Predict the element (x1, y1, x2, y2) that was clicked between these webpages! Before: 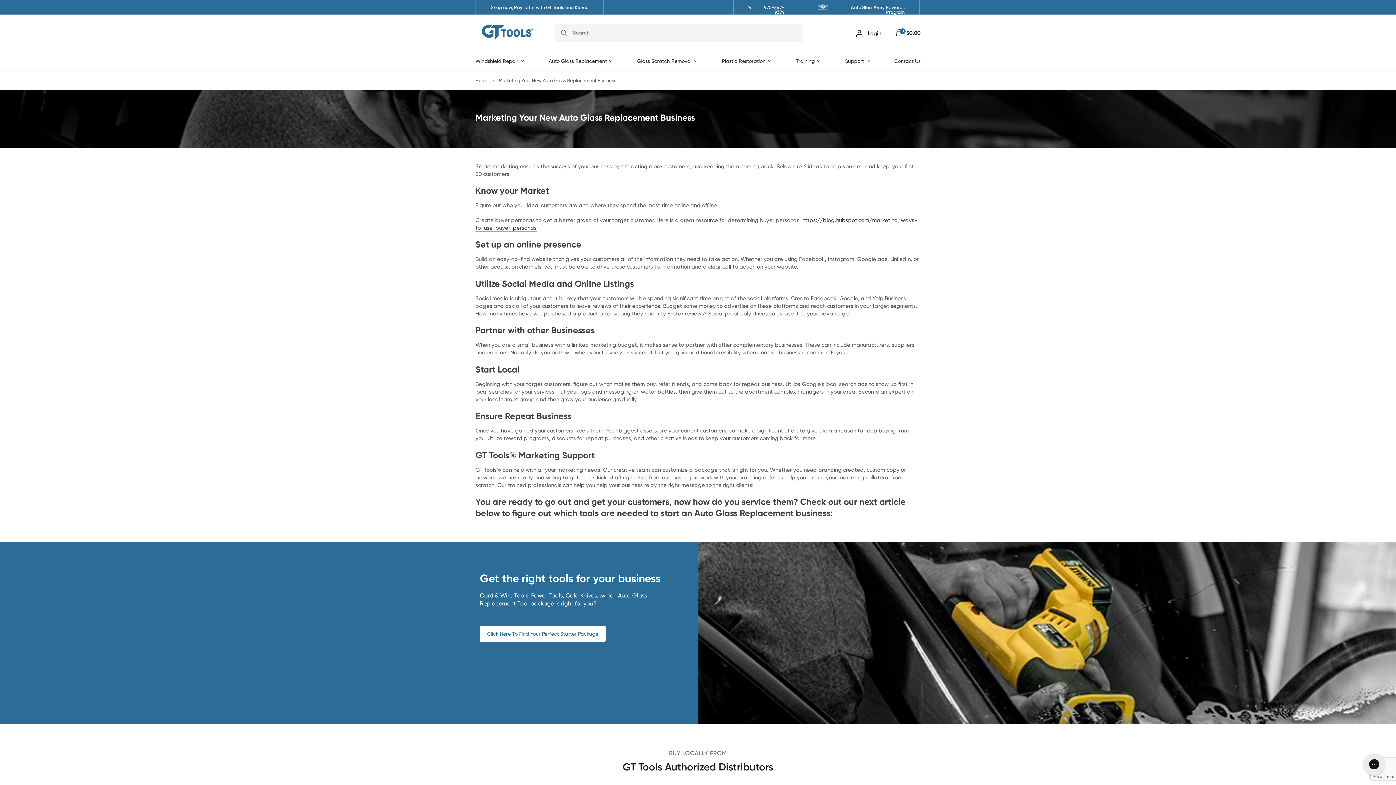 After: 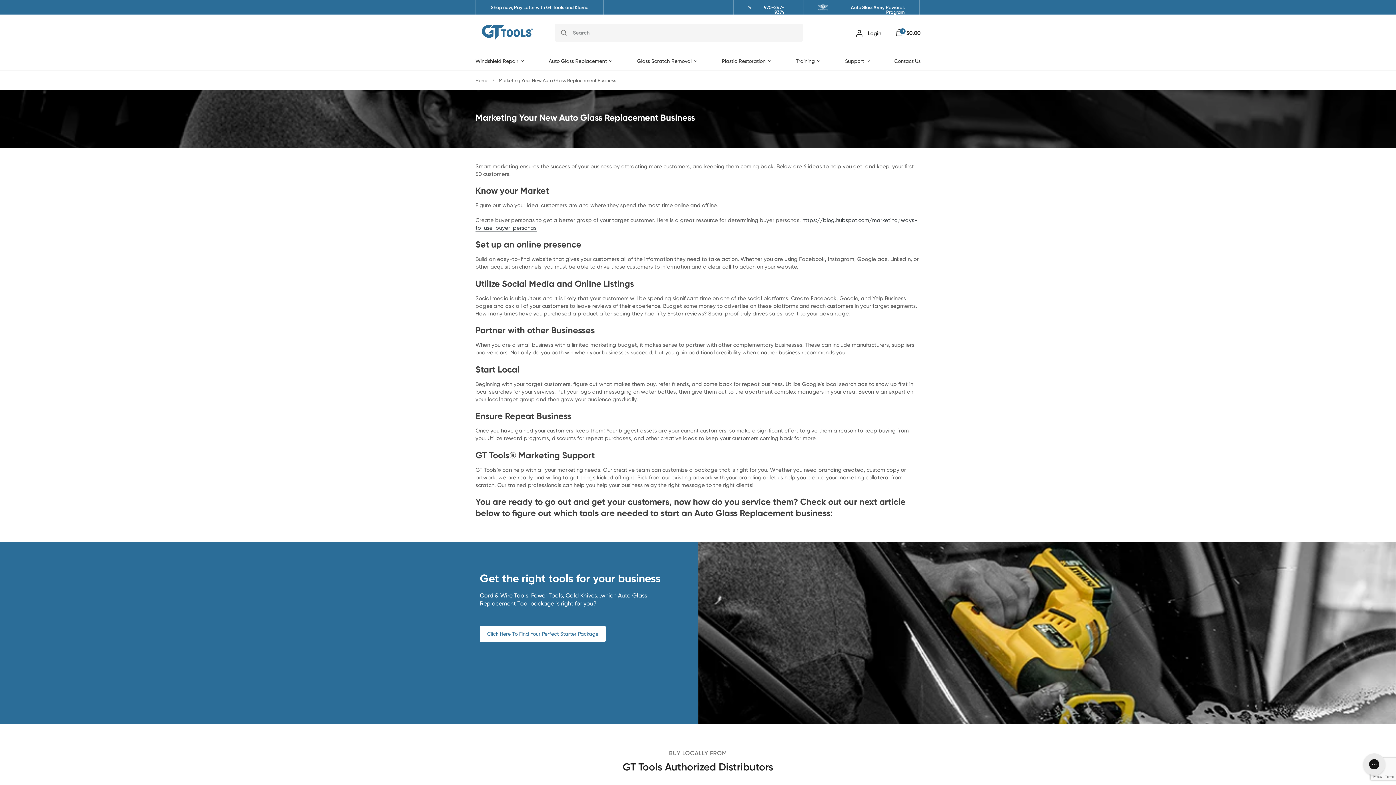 Action: label: 970-247-9374 bbox: (748, 4, 788, 10)